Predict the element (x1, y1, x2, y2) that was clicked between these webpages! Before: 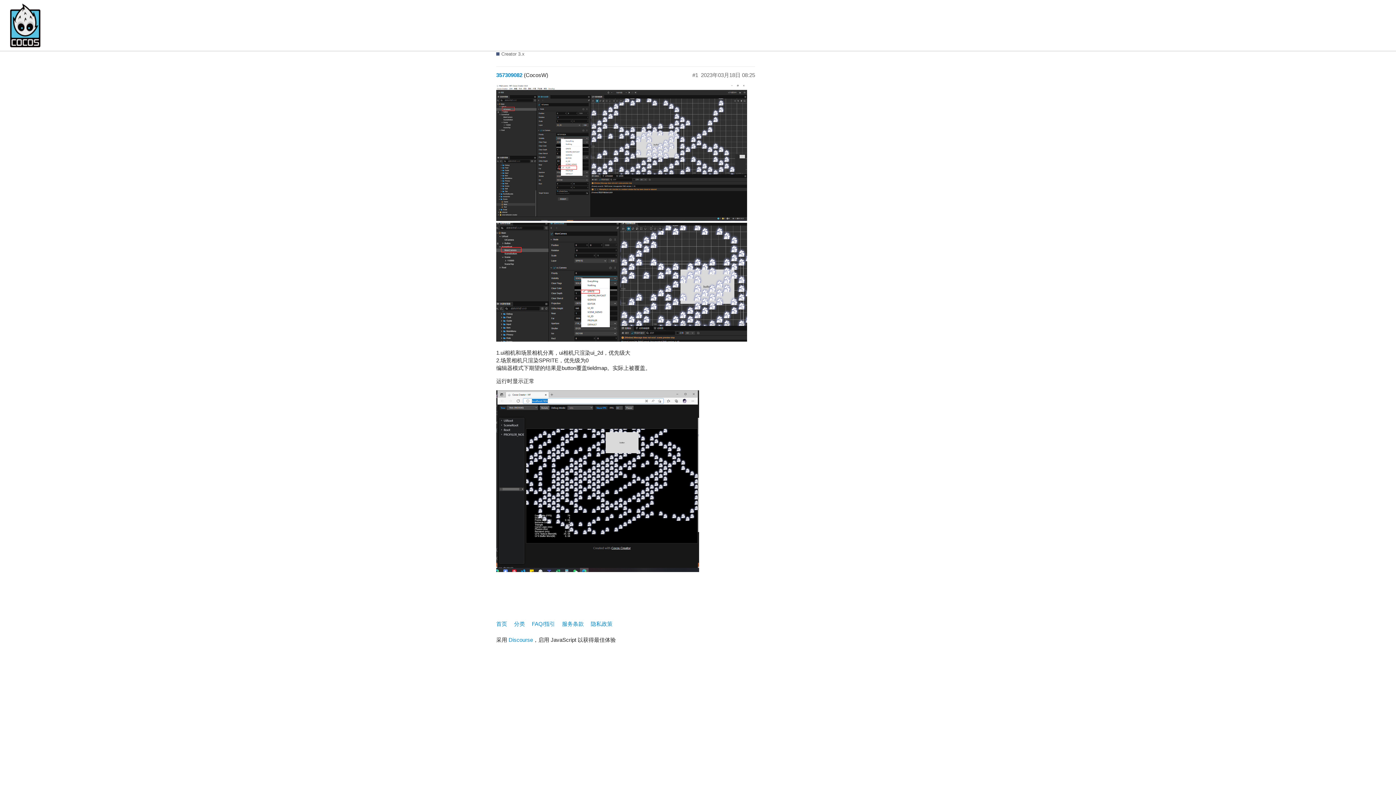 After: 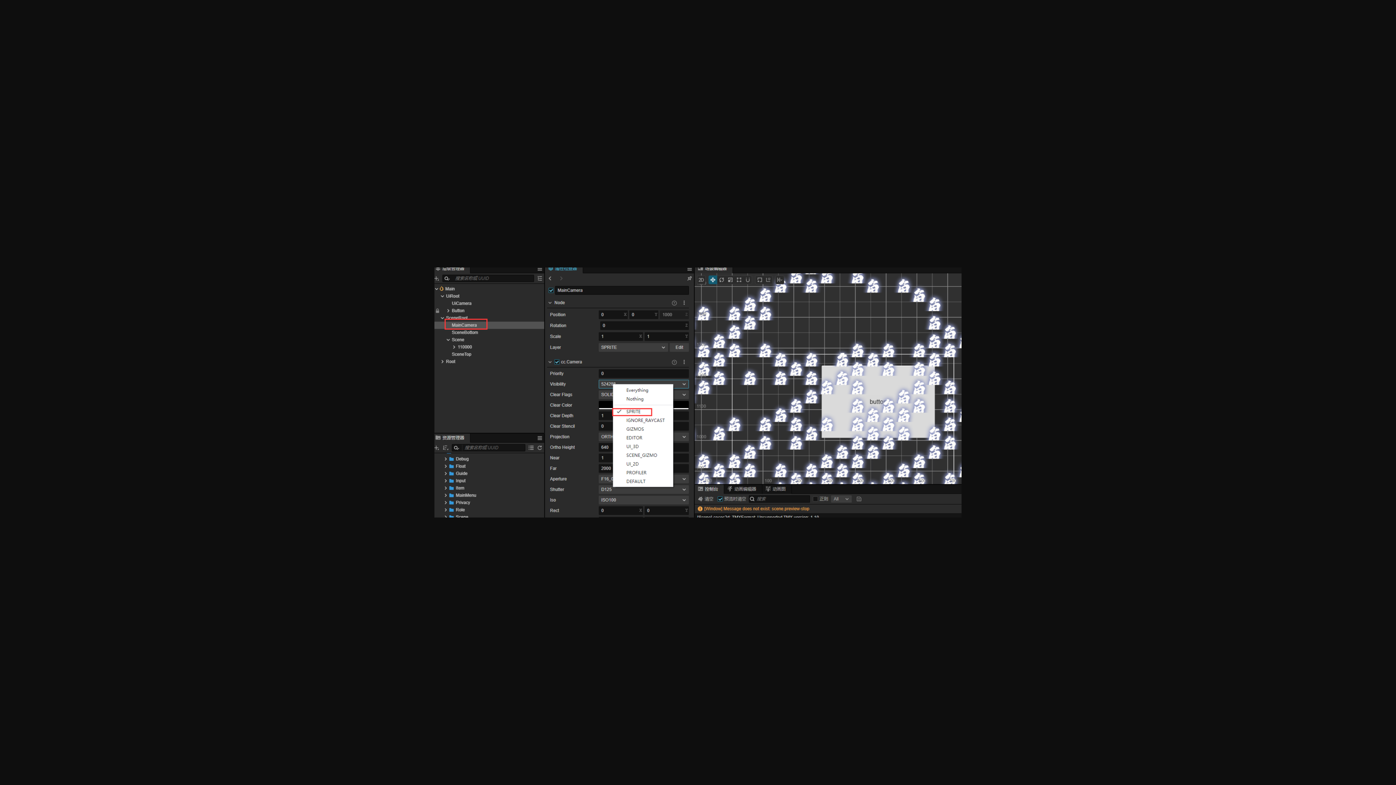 Action: label: image
1450×688 371 KB bbox: (496, 222, 747, 341)